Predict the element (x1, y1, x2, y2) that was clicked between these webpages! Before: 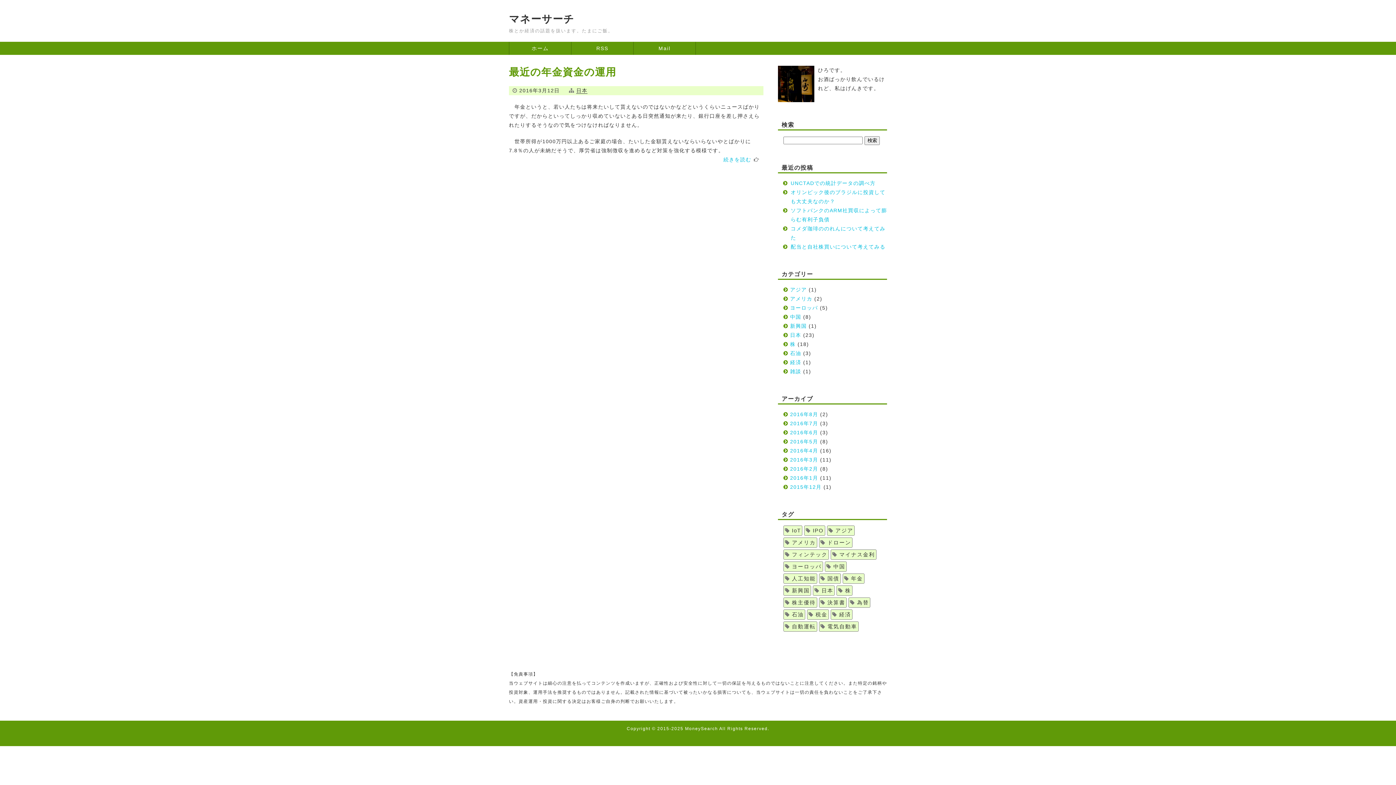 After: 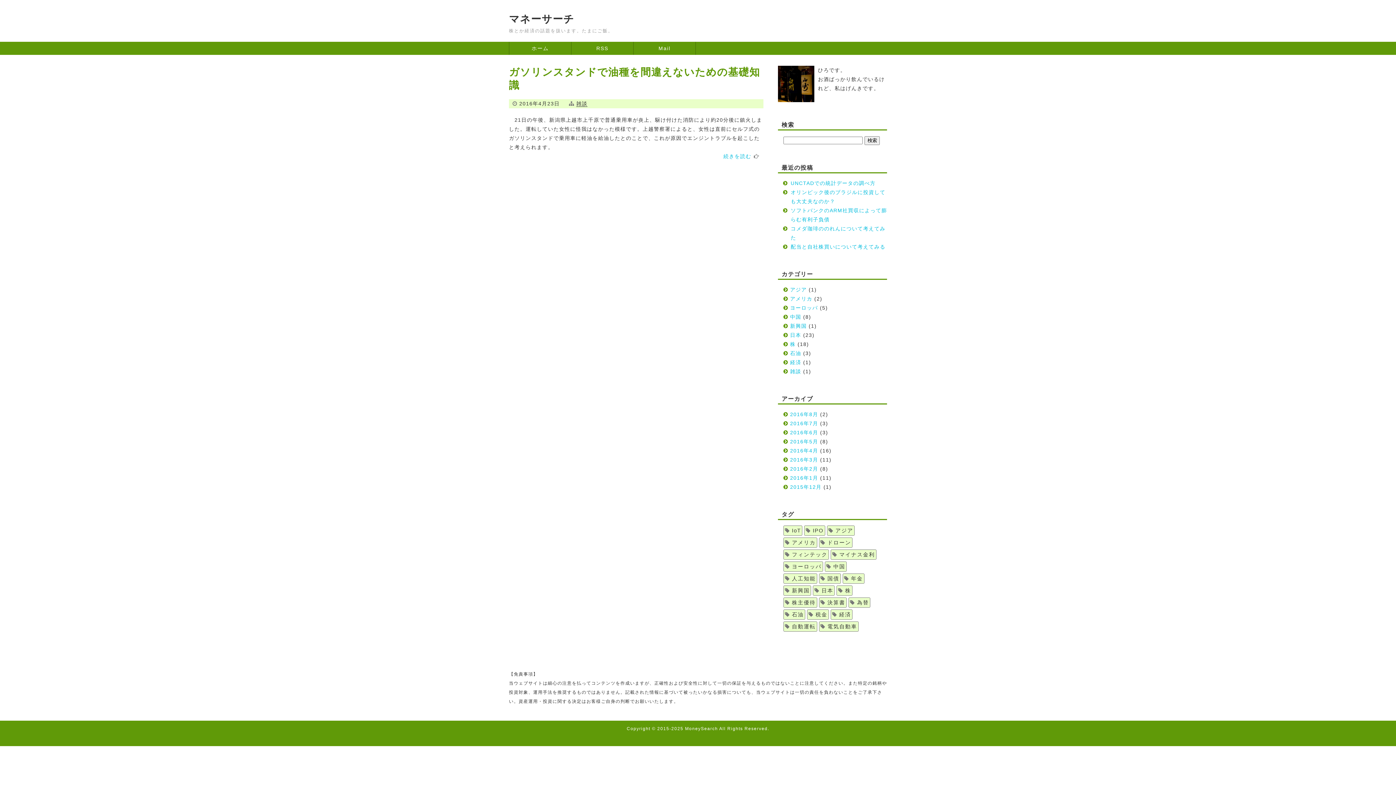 Action: label: 雑談 bbox: (790, 368, 801, 374)